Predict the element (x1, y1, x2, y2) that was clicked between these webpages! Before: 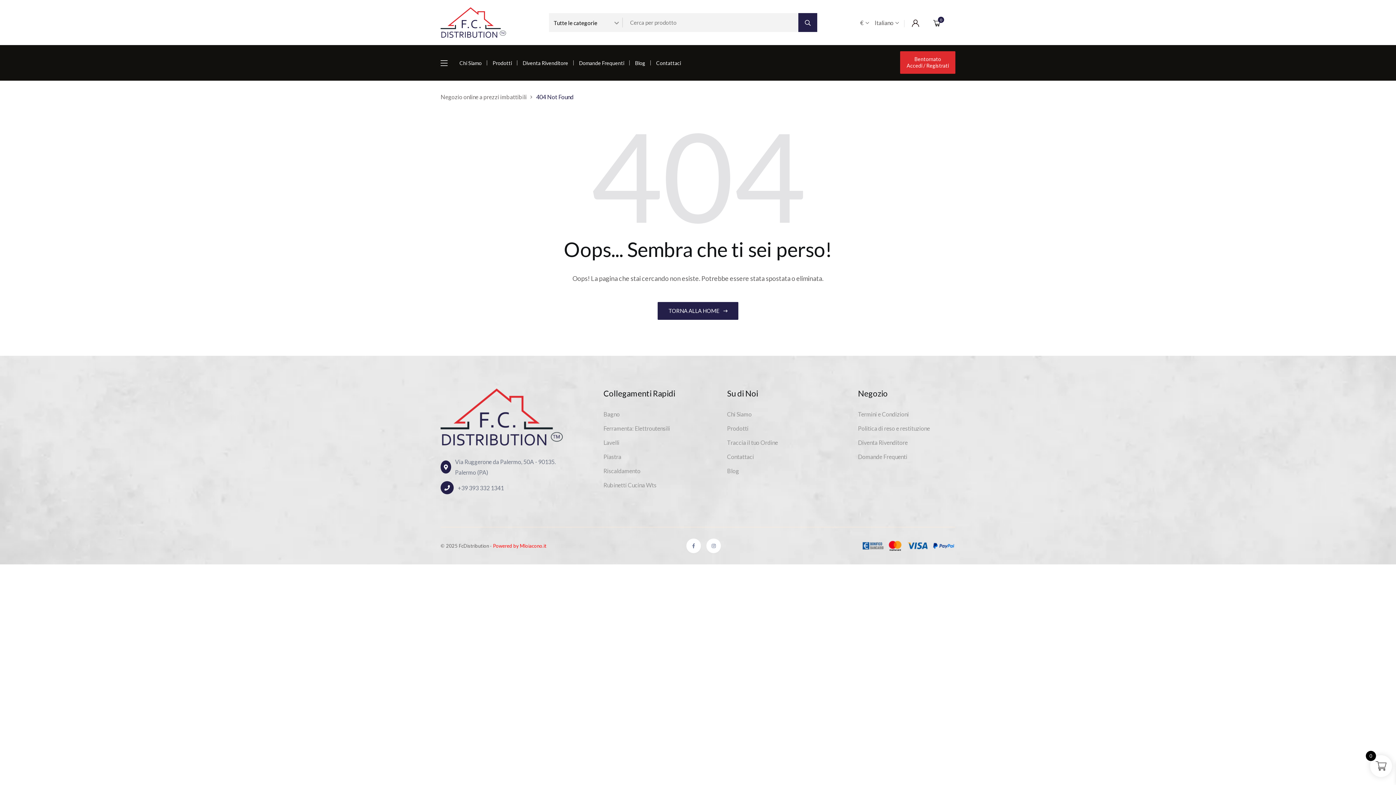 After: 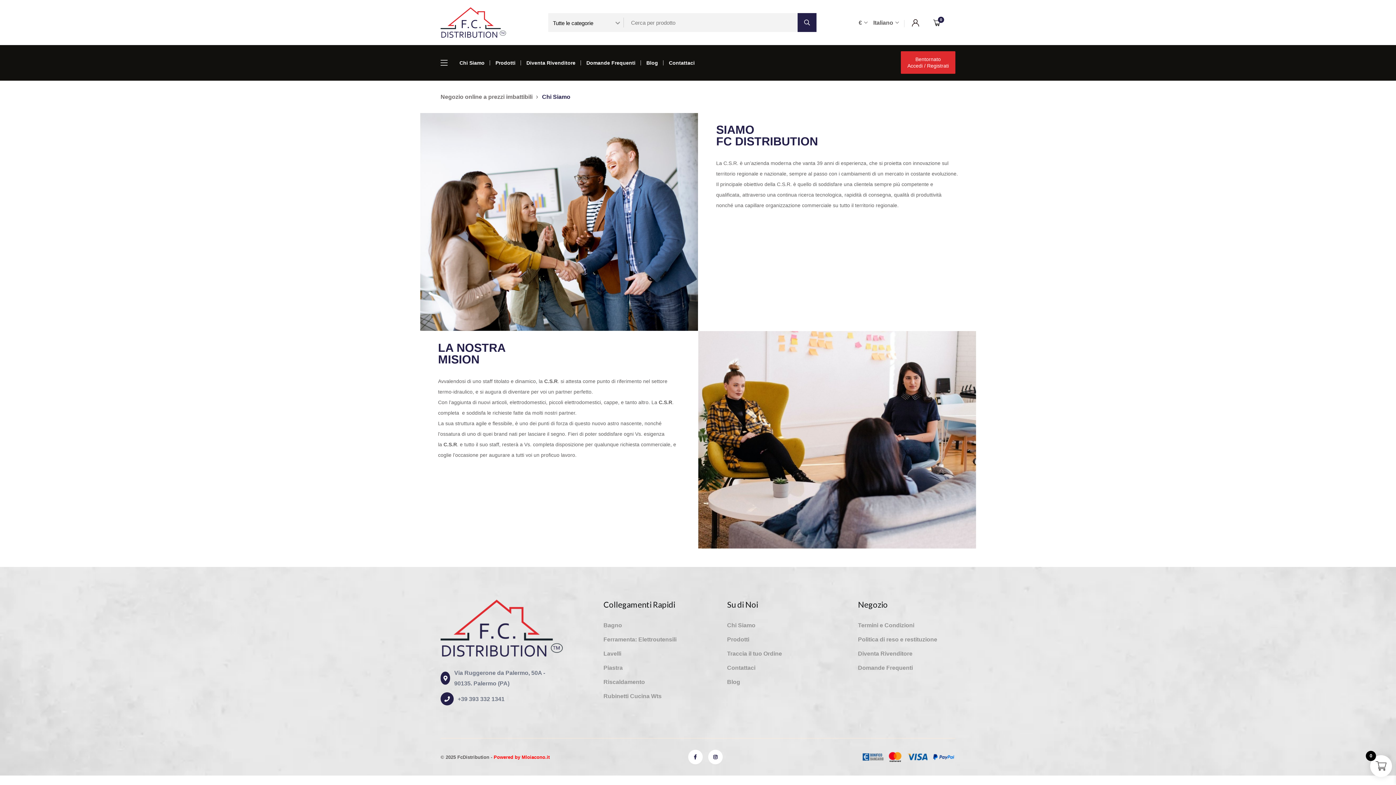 Action: label: Chi Siamo bbox: (727, 409, 824, 419)